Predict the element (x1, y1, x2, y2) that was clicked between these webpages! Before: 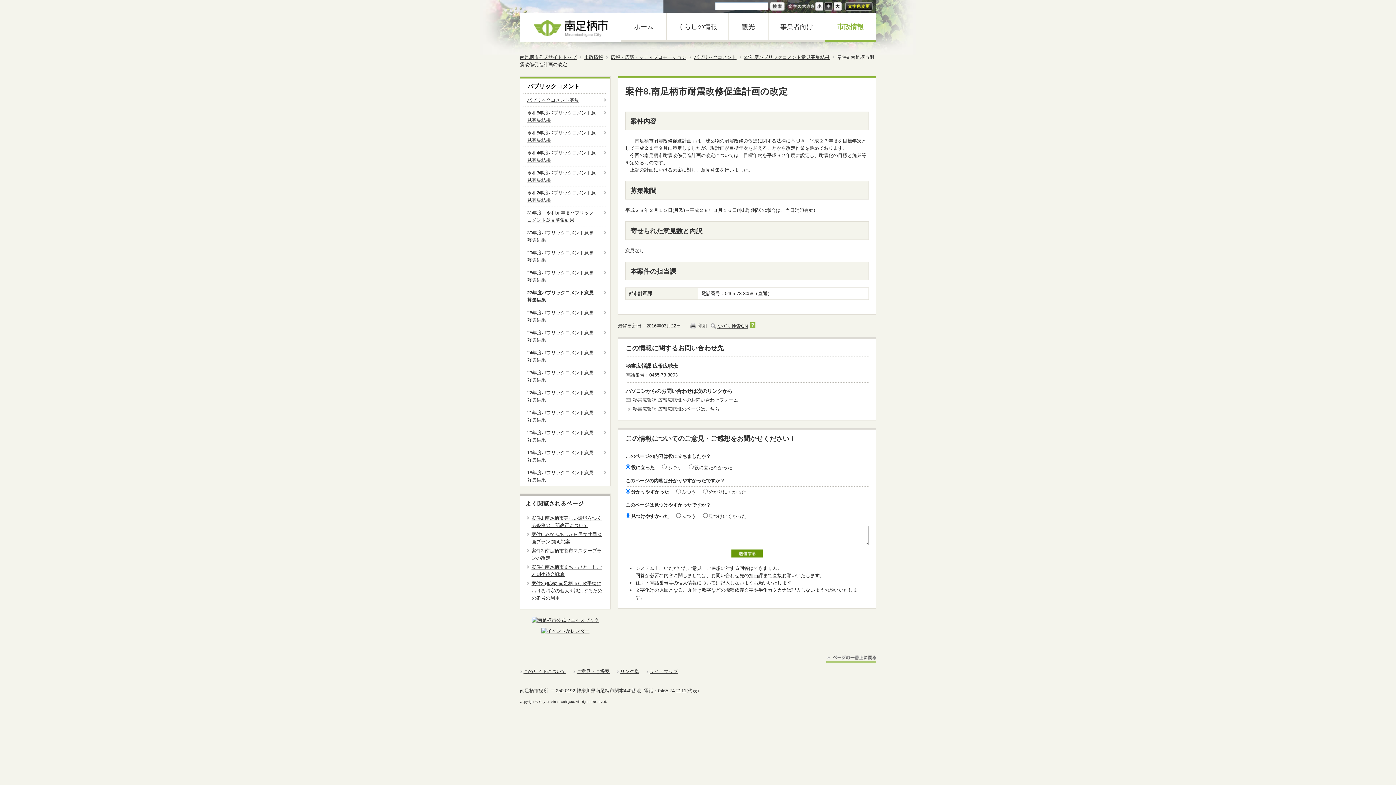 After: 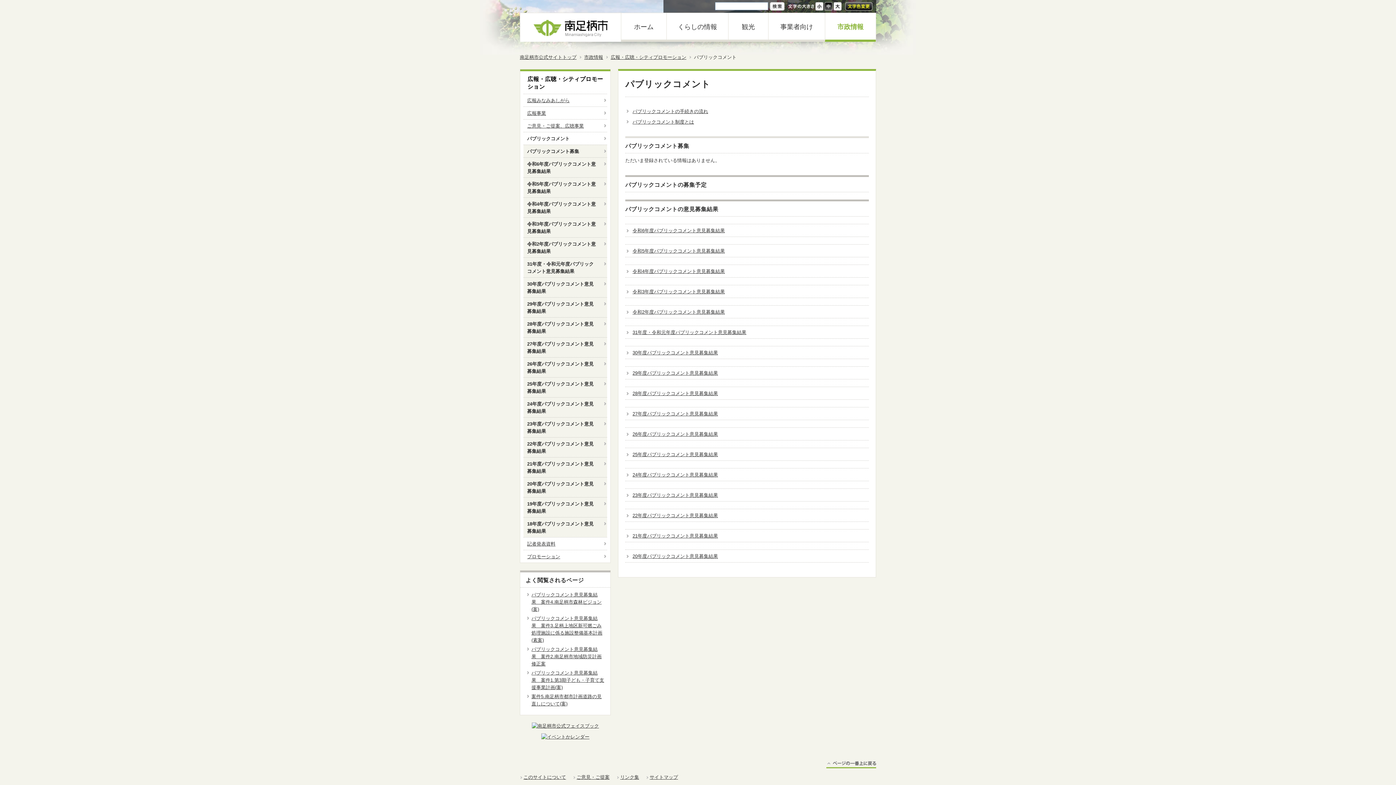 Action: label: パブリックコメント bbox: (694, 54, 741, 60)